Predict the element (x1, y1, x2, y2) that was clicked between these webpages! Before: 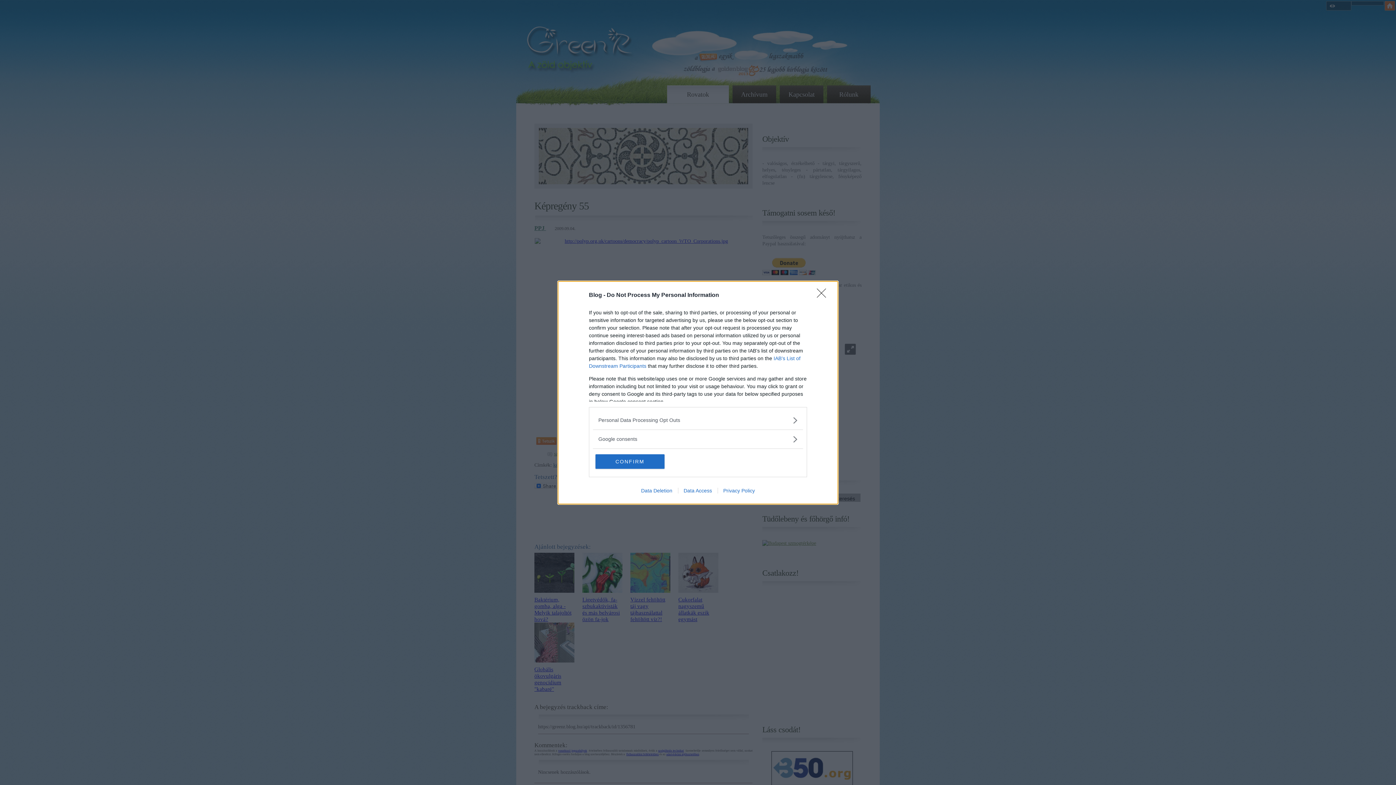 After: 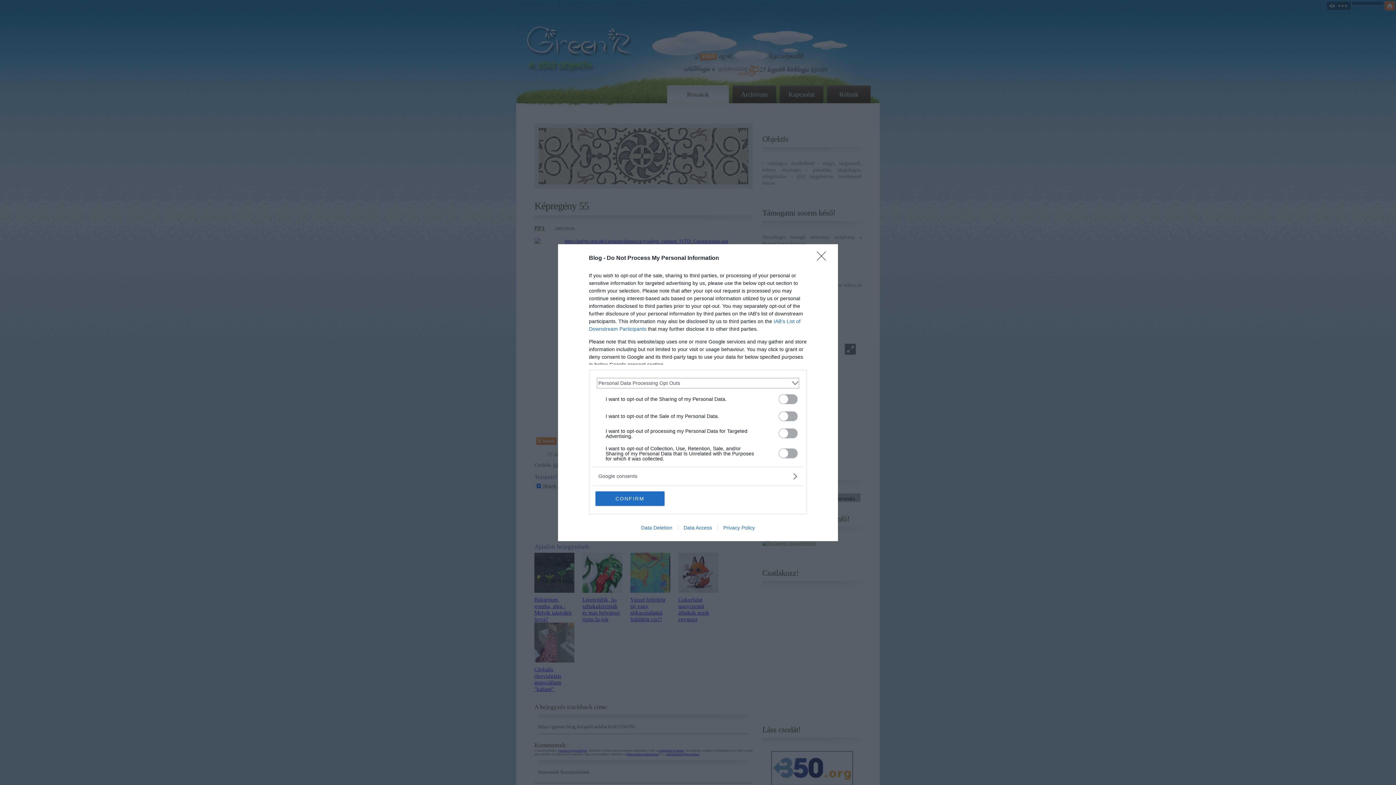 Action: label: Opt-Outs bbox: (598, 416, 797, 424)